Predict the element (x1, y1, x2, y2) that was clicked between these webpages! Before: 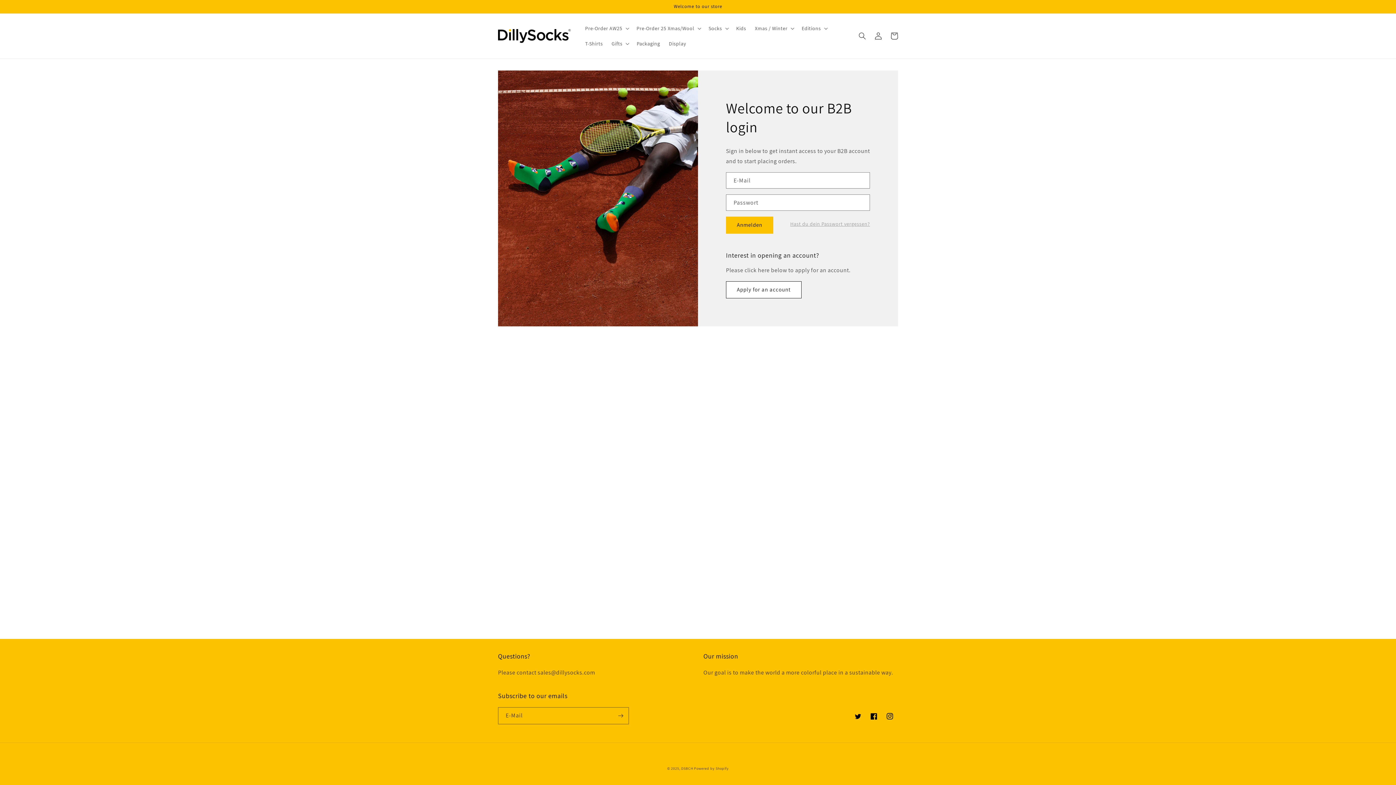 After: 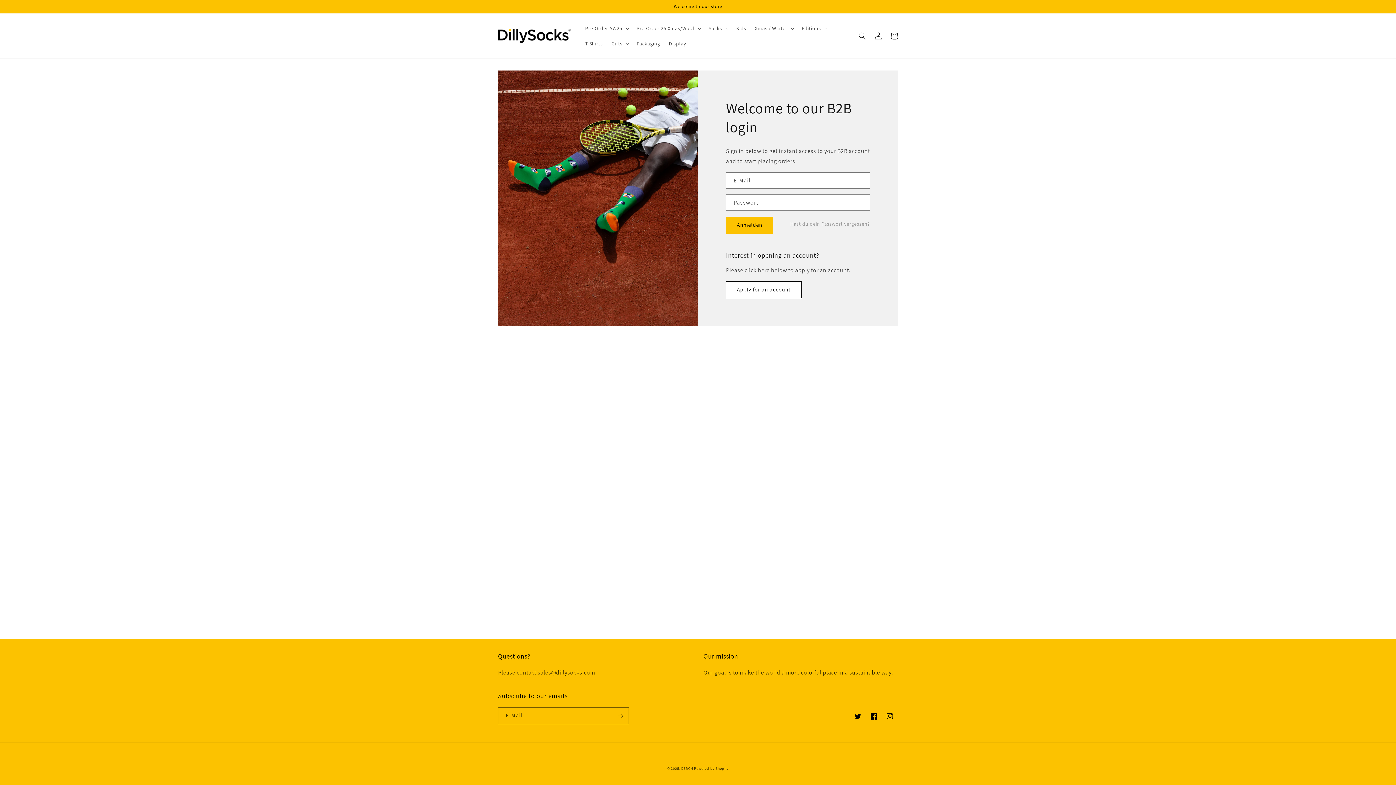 Action: bbox: (632, 36, 664, 51) label: Packaging